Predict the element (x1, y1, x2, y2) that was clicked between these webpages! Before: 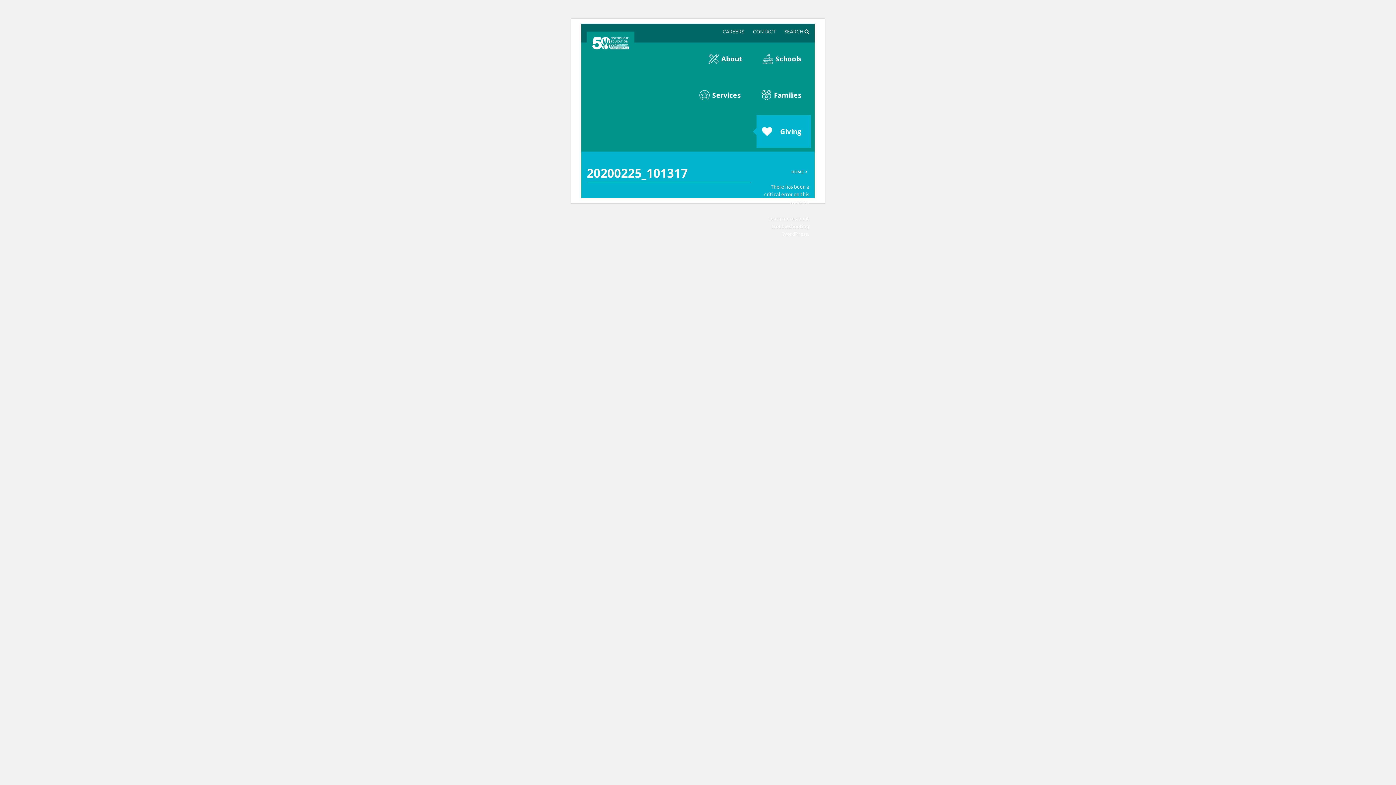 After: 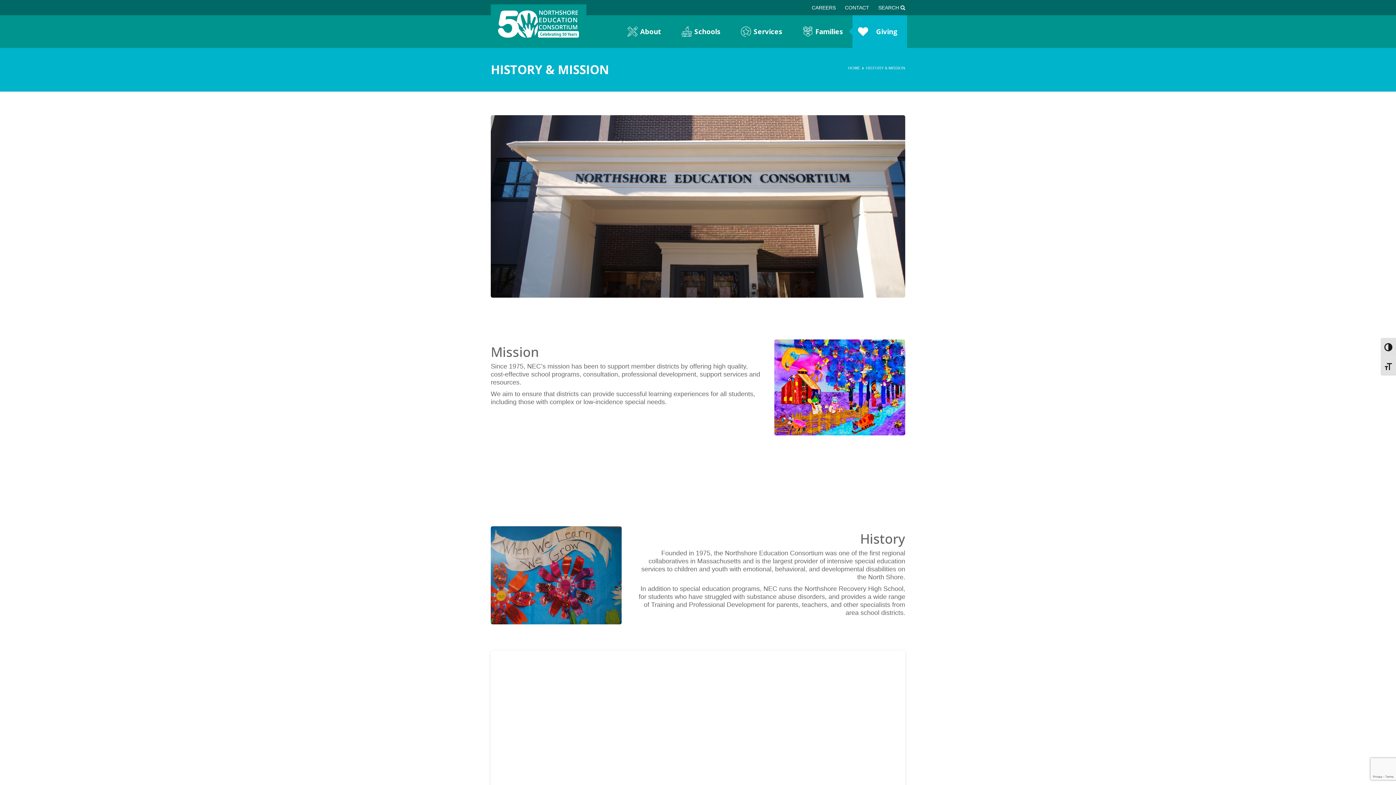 Action: bbox: (697, 42, 752, 75) label: About